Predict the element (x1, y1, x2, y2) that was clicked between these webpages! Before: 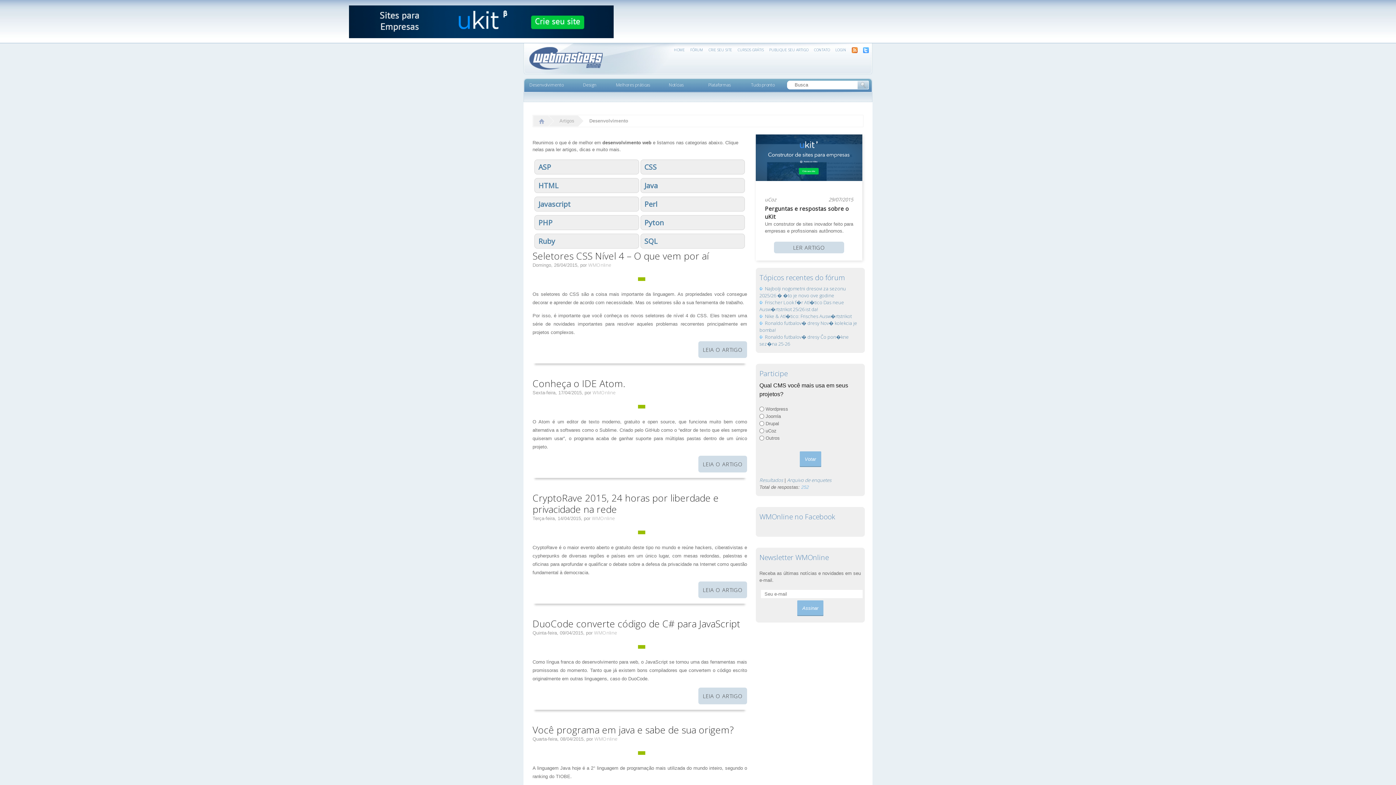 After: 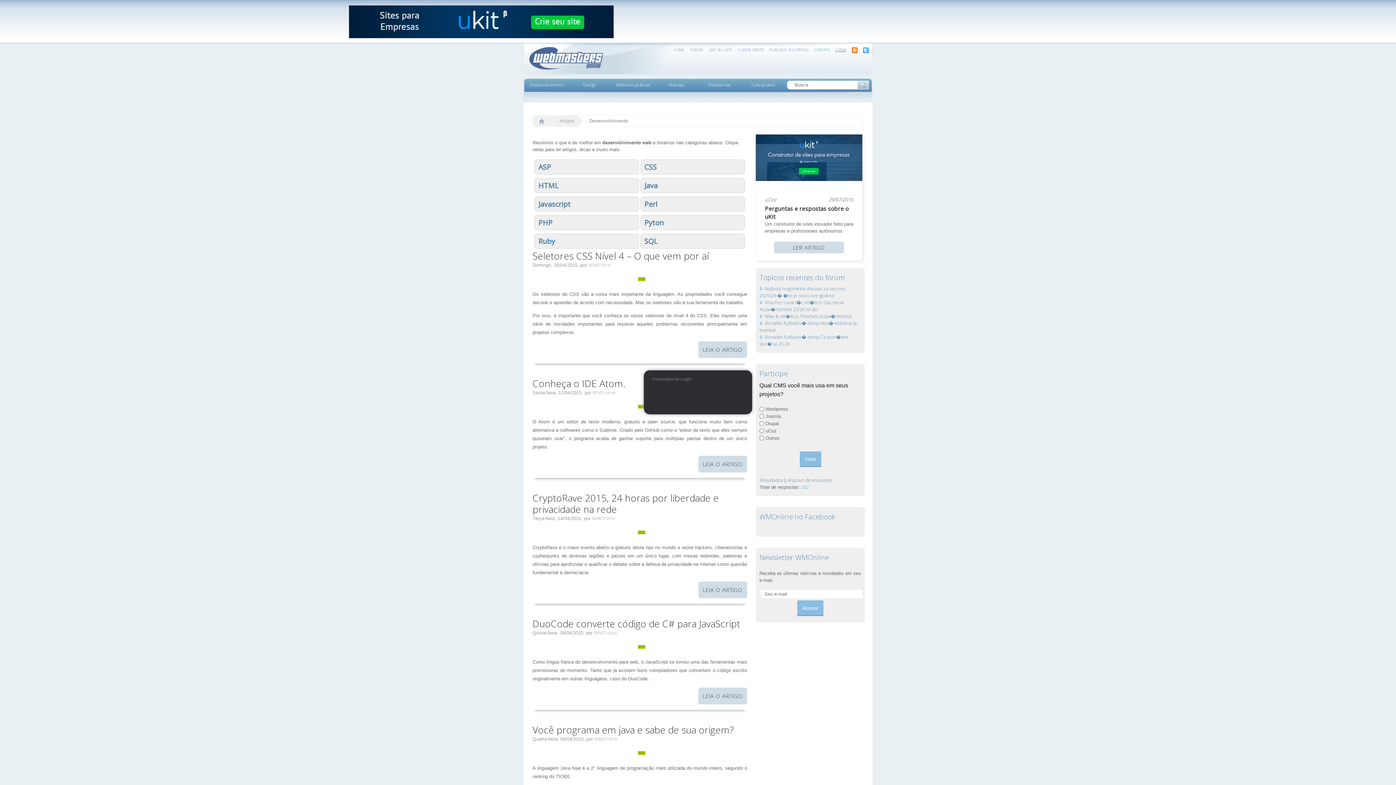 Action: bbox: (835, 47, 846, 52) label: LOGIN